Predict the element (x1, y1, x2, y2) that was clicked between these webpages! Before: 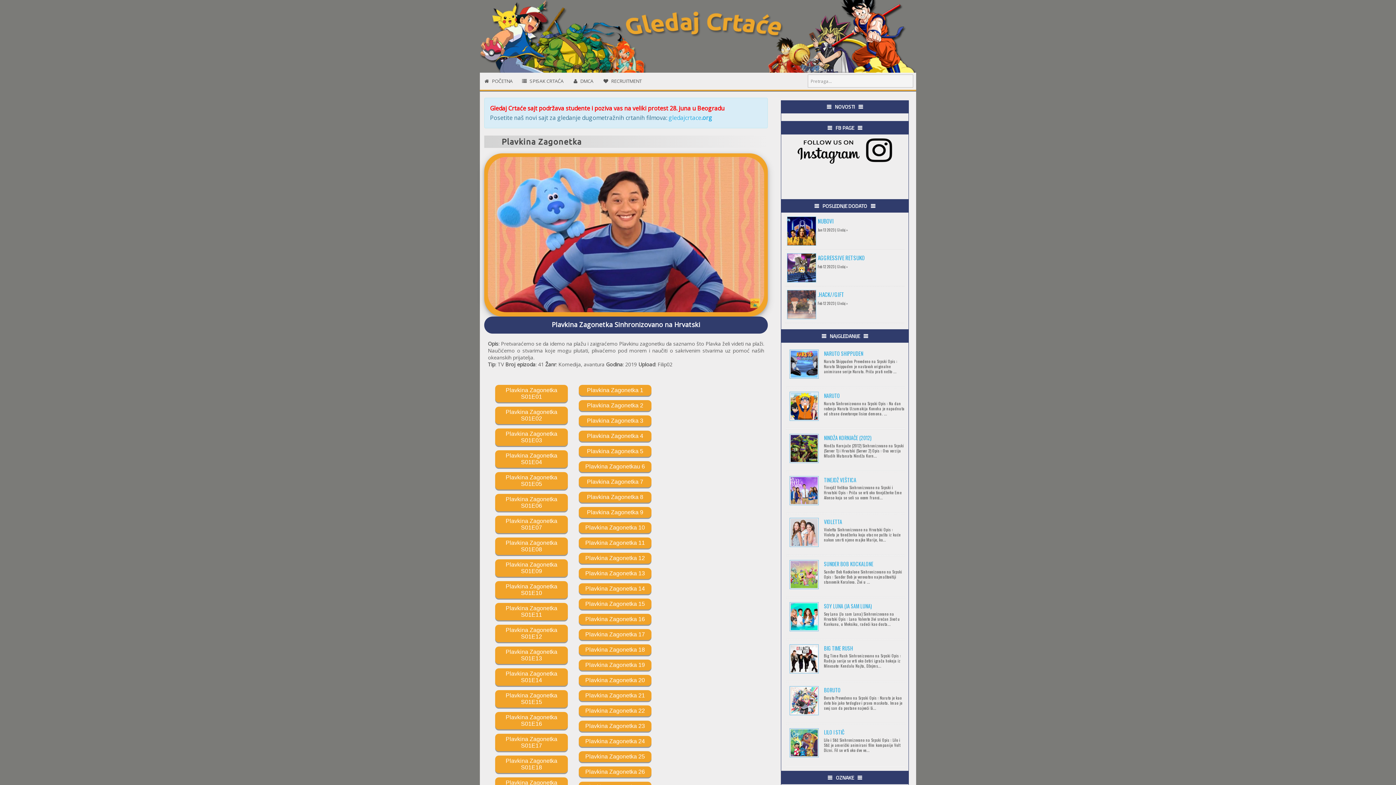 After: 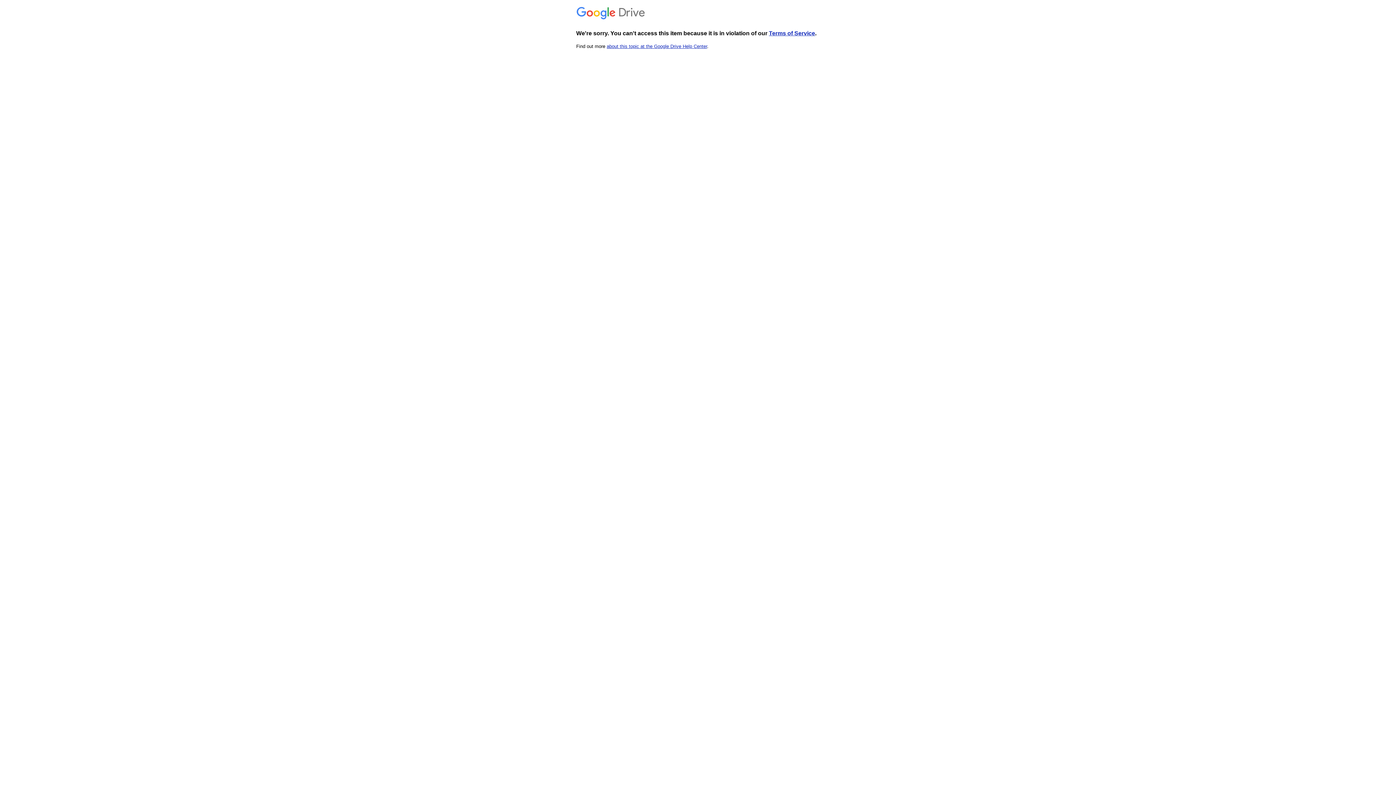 Action: label: Plavkina Zagonetka 18 bbox: (578, 644, 651, 655)